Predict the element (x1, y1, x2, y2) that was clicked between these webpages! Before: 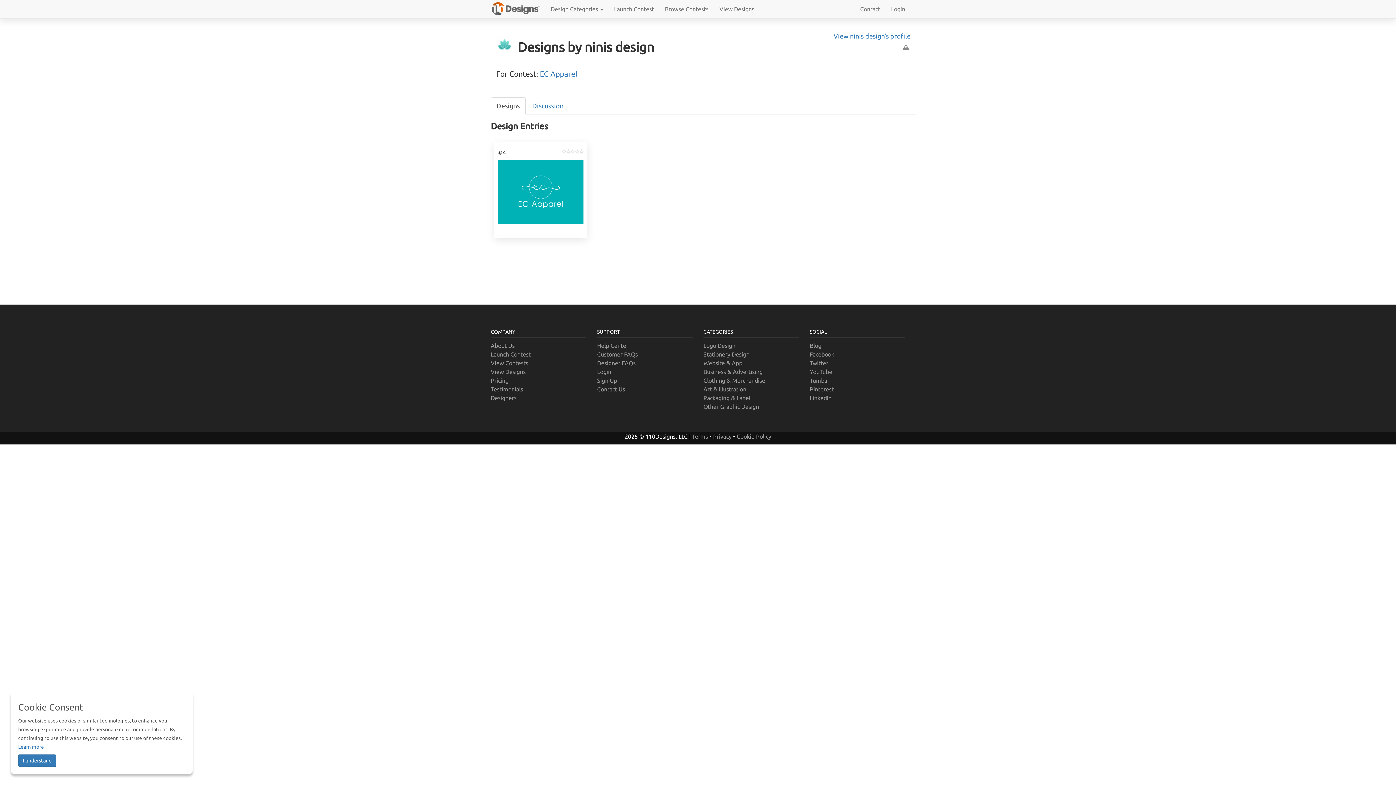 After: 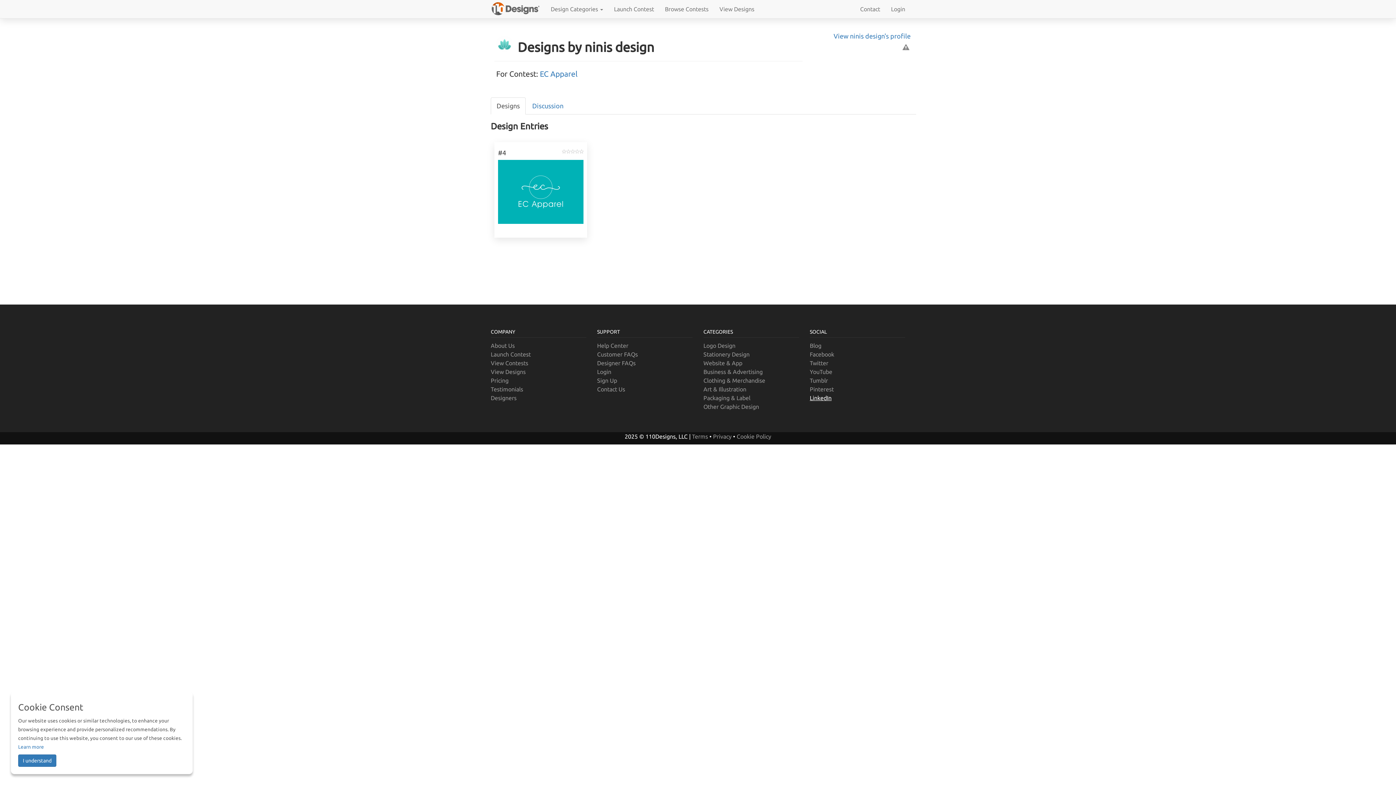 Action: label: LinkedIn bbox: (810, 394, 831, 401)